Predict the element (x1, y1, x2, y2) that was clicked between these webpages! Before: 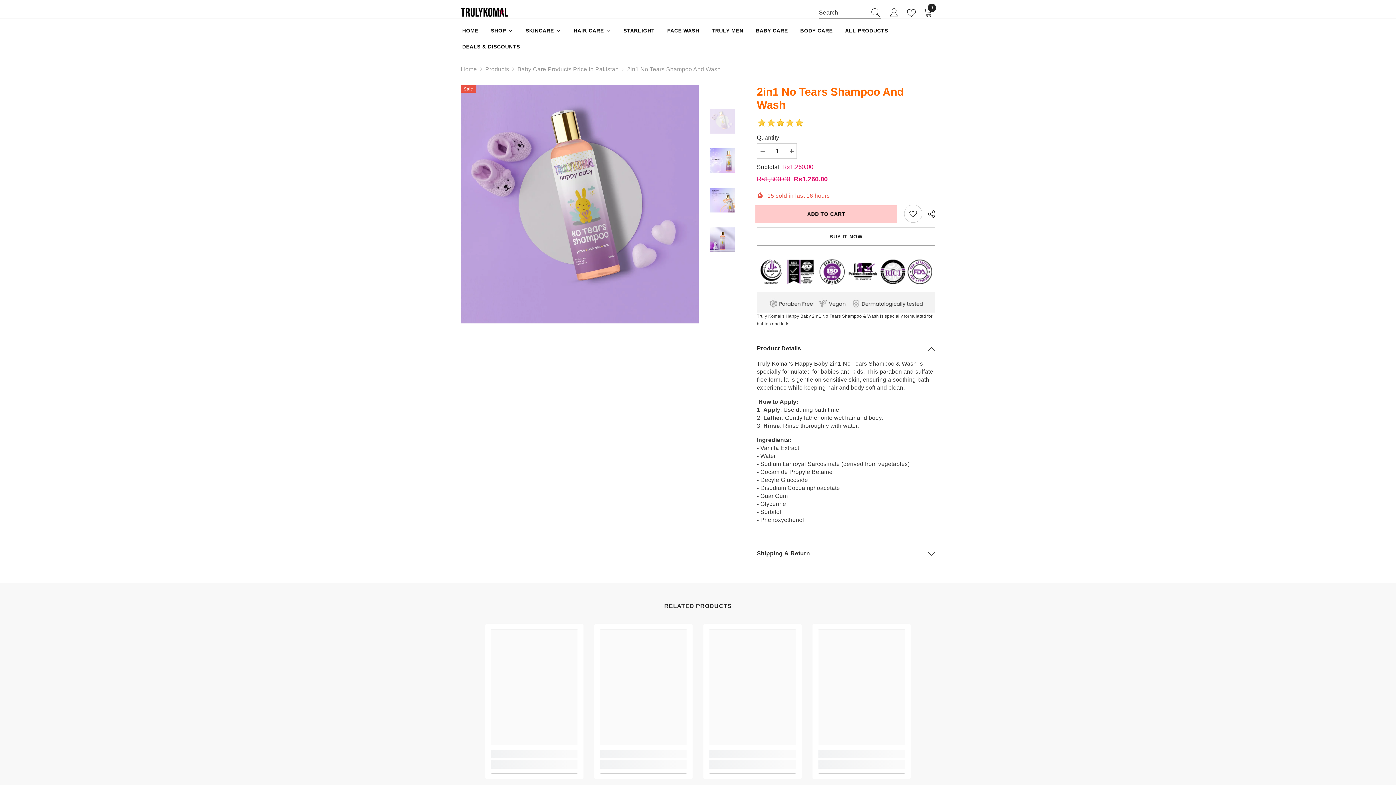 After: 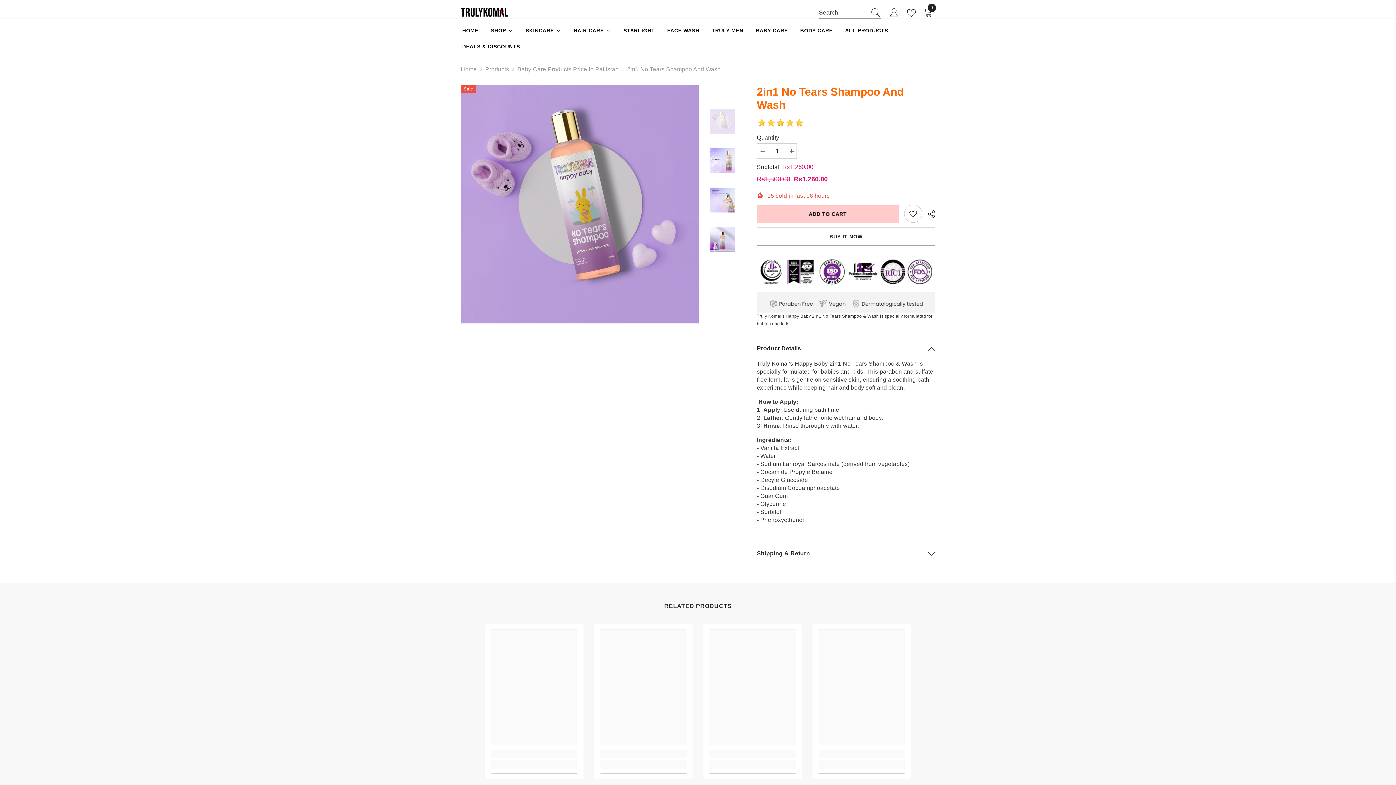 Action: bbox: (866, 7, 880, 18) label: Search